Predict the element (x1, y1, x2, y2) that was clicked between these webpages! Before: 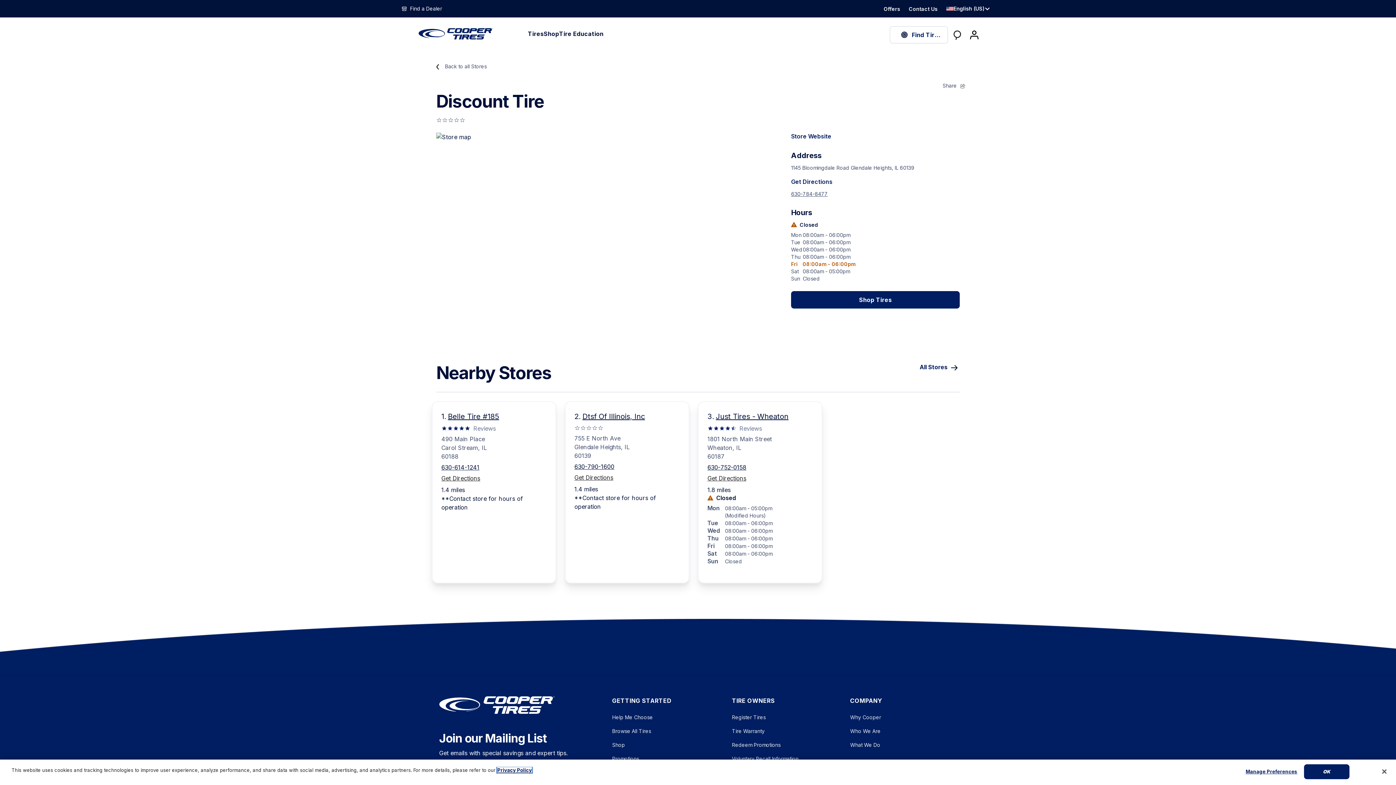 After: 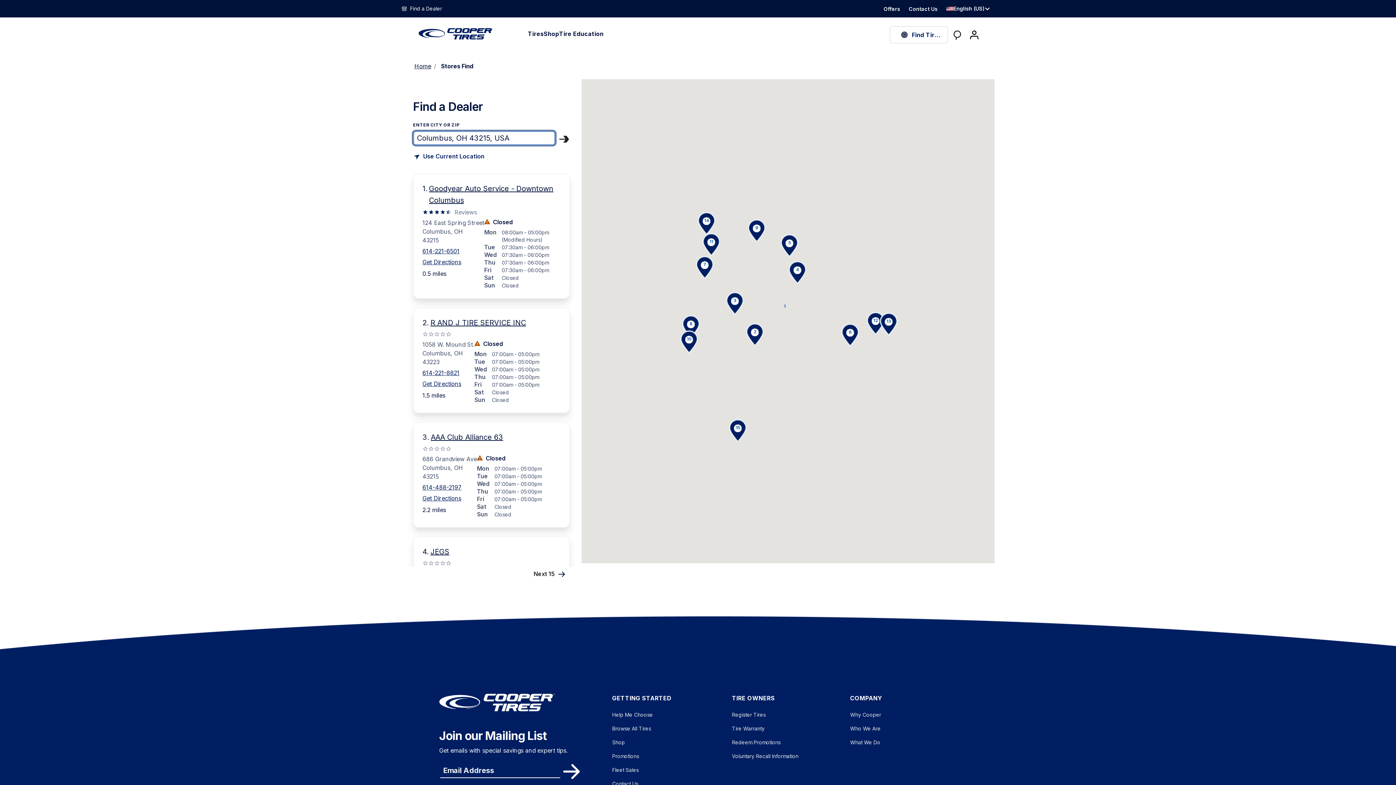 Action: bbox: (919, 362, 960, 392) label: All Stores 